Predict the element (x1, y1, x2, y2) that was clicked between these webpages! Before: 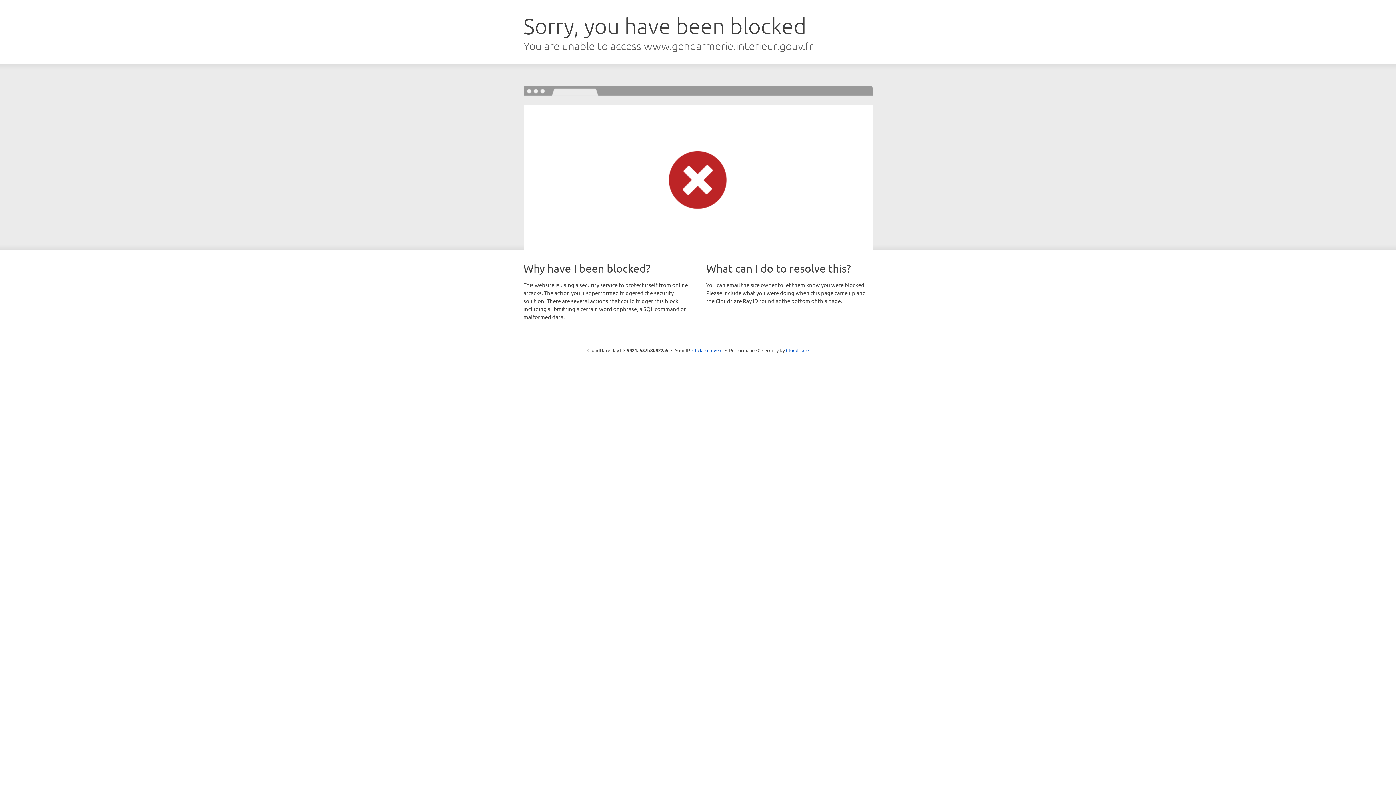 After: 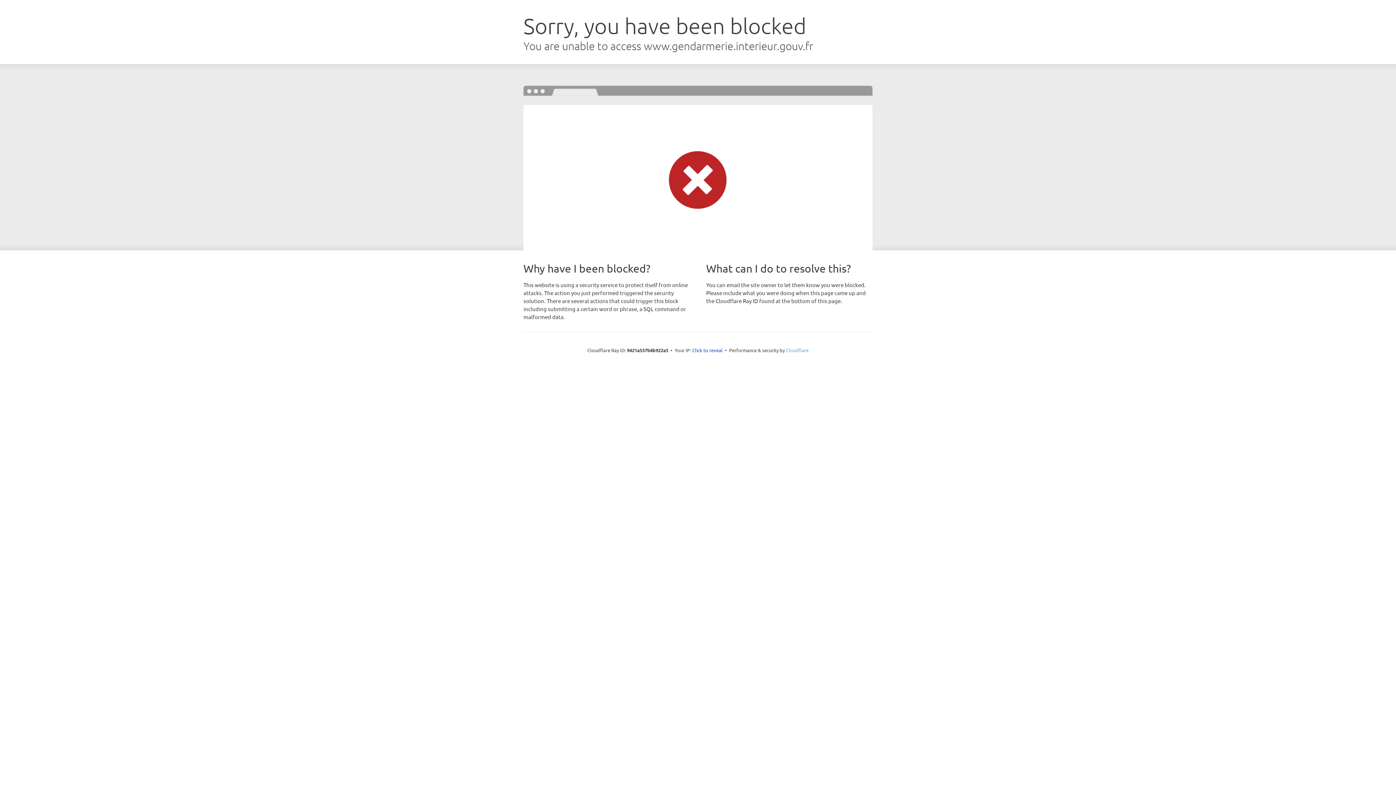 Action: label: Cloudflare bbox: (786, 347, 808, 353)